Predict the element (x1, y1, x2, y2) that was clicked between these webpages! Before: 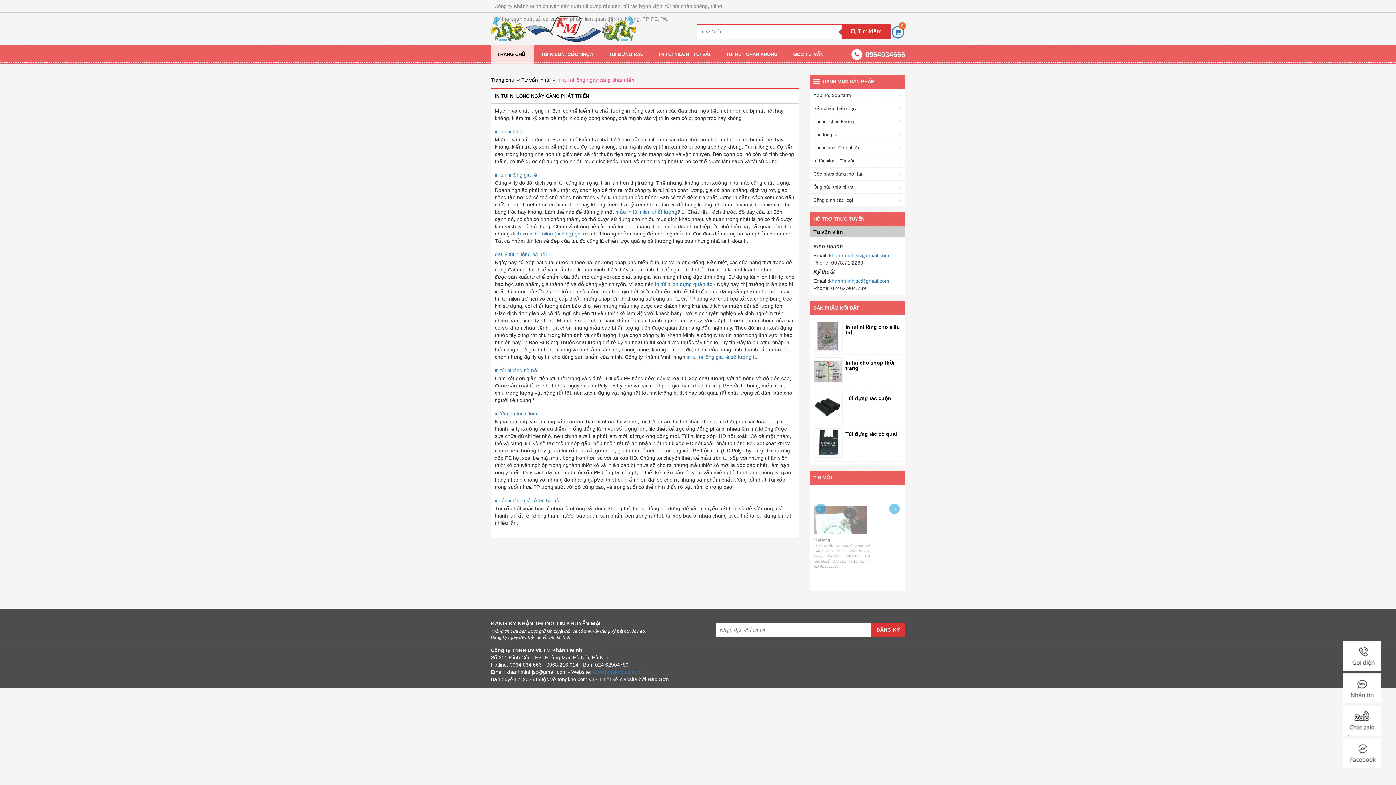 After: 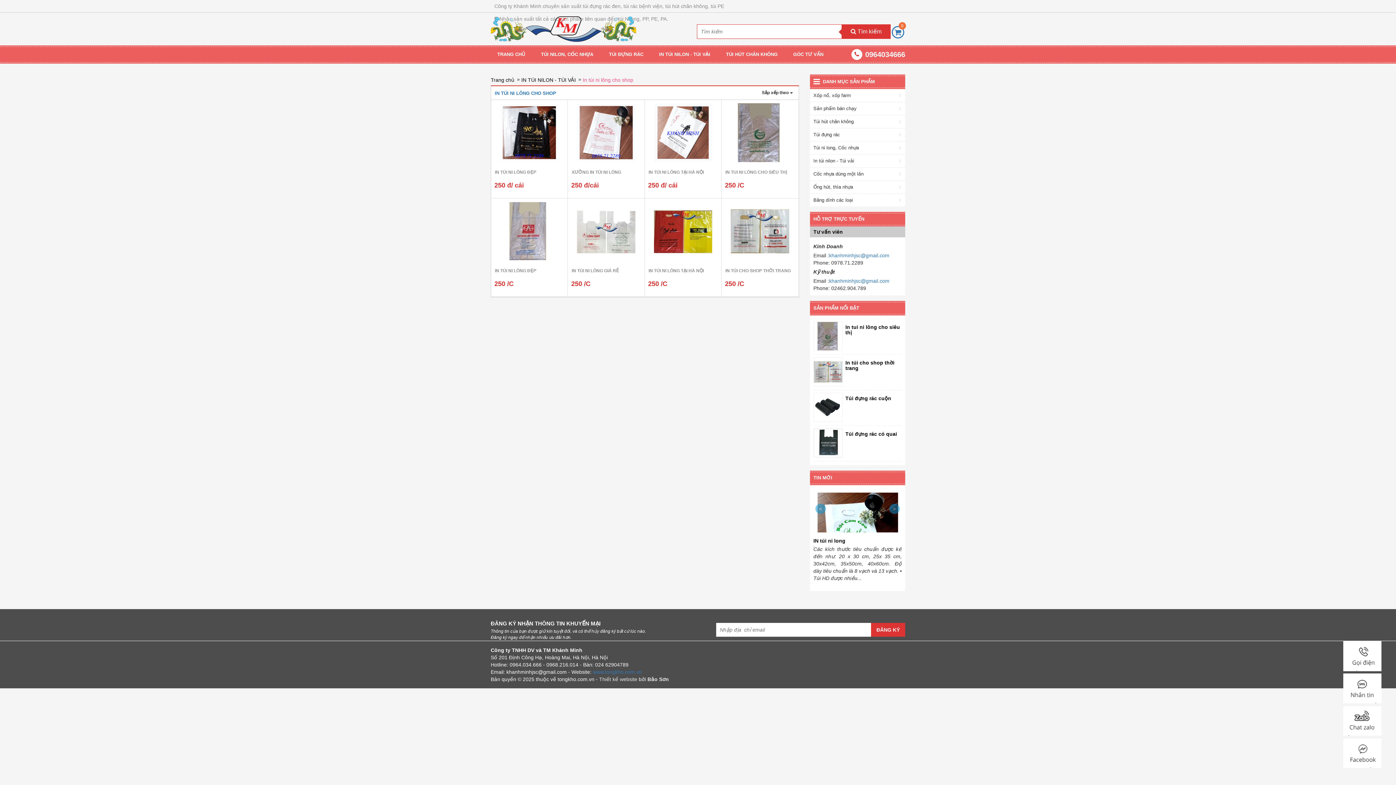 Action: label: mẫu in túi nilon chất lượng bbox: (615, 209, 677, 214)